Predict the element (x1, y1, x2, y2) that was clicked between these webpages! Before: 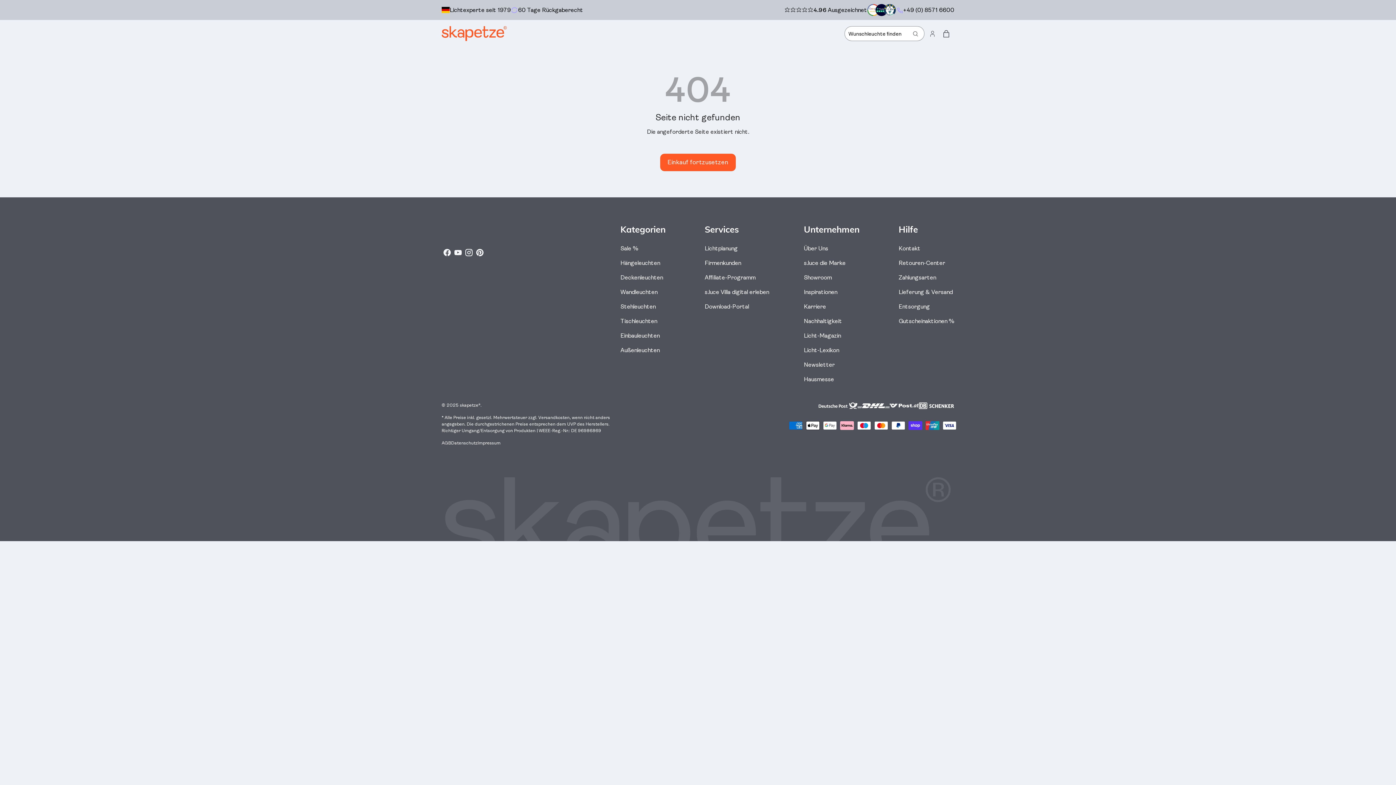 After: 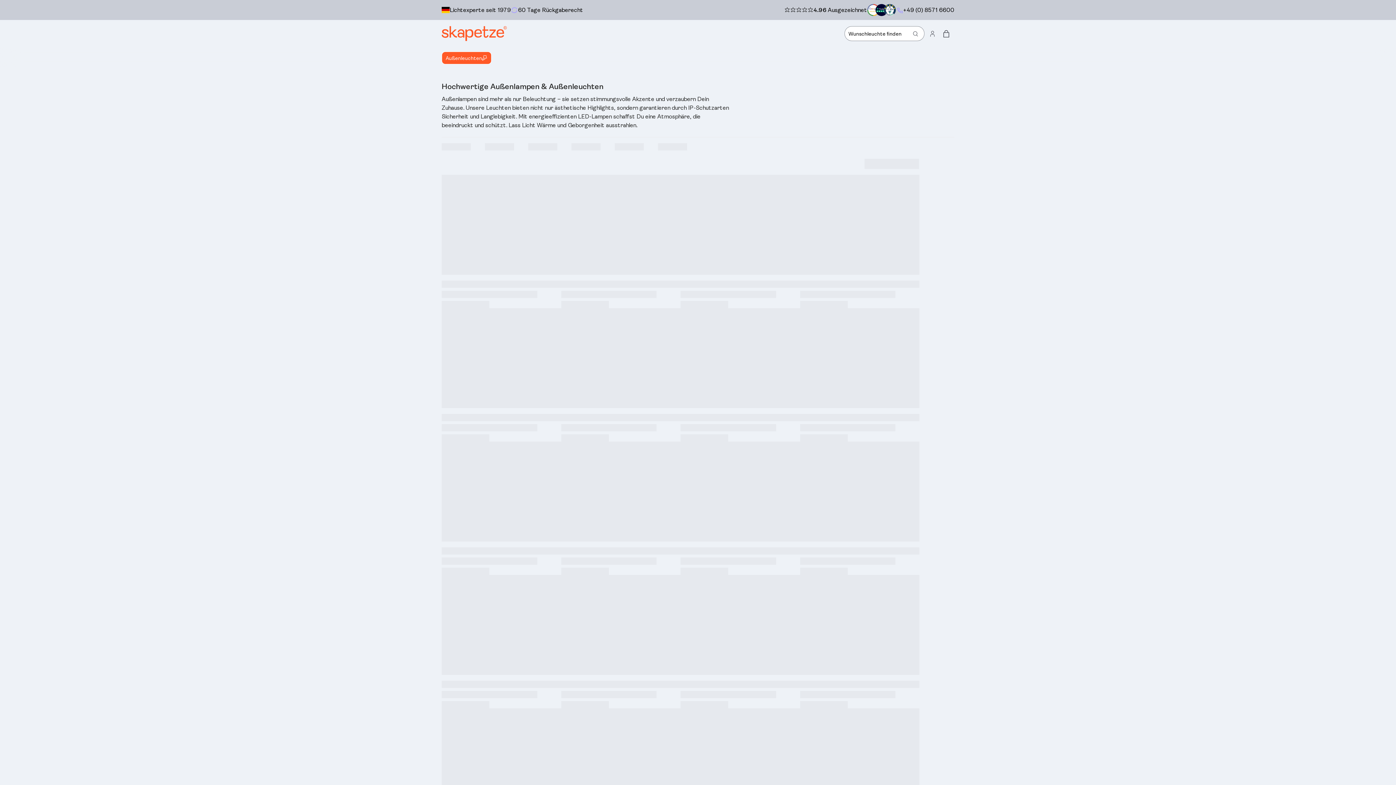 Action: label: Außenleuchten bbox: (620, 346, 659, 353)